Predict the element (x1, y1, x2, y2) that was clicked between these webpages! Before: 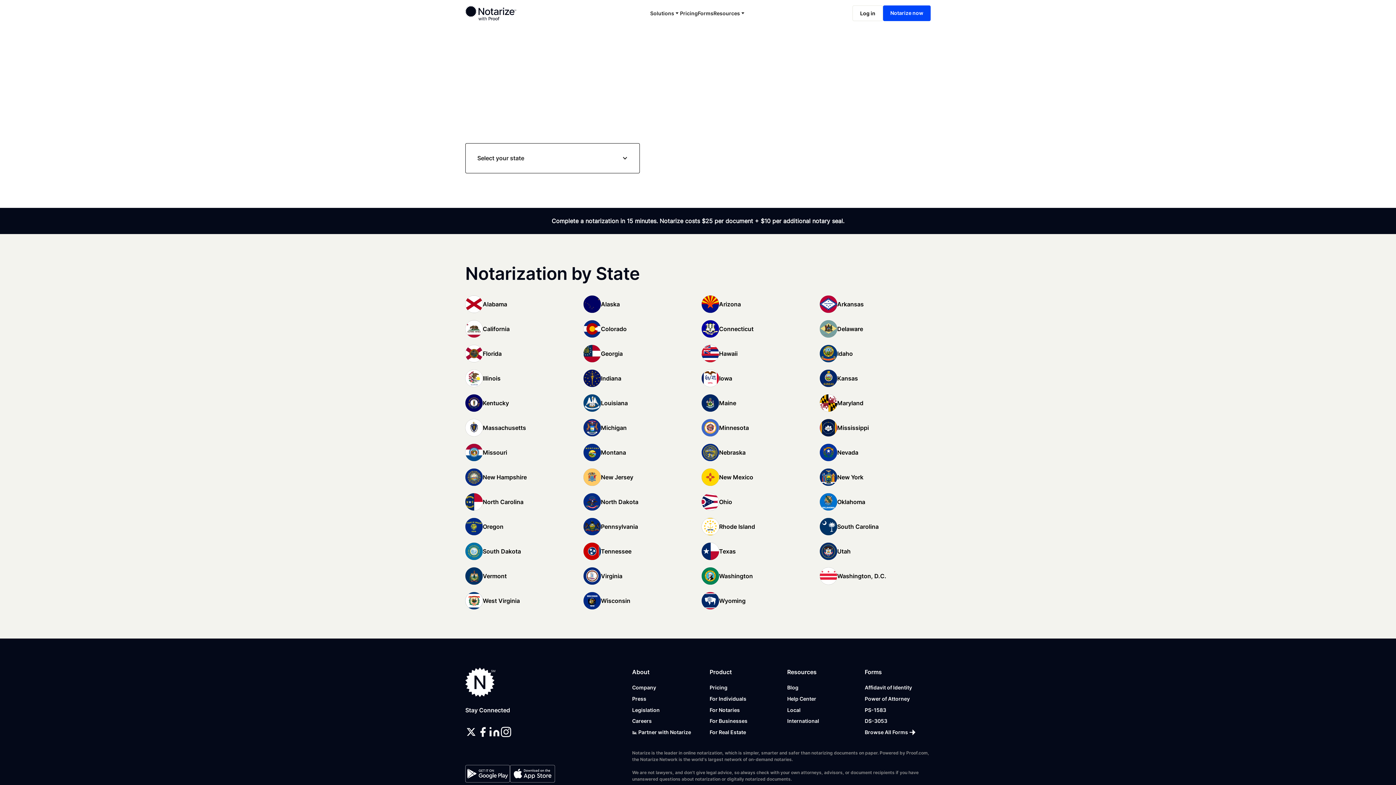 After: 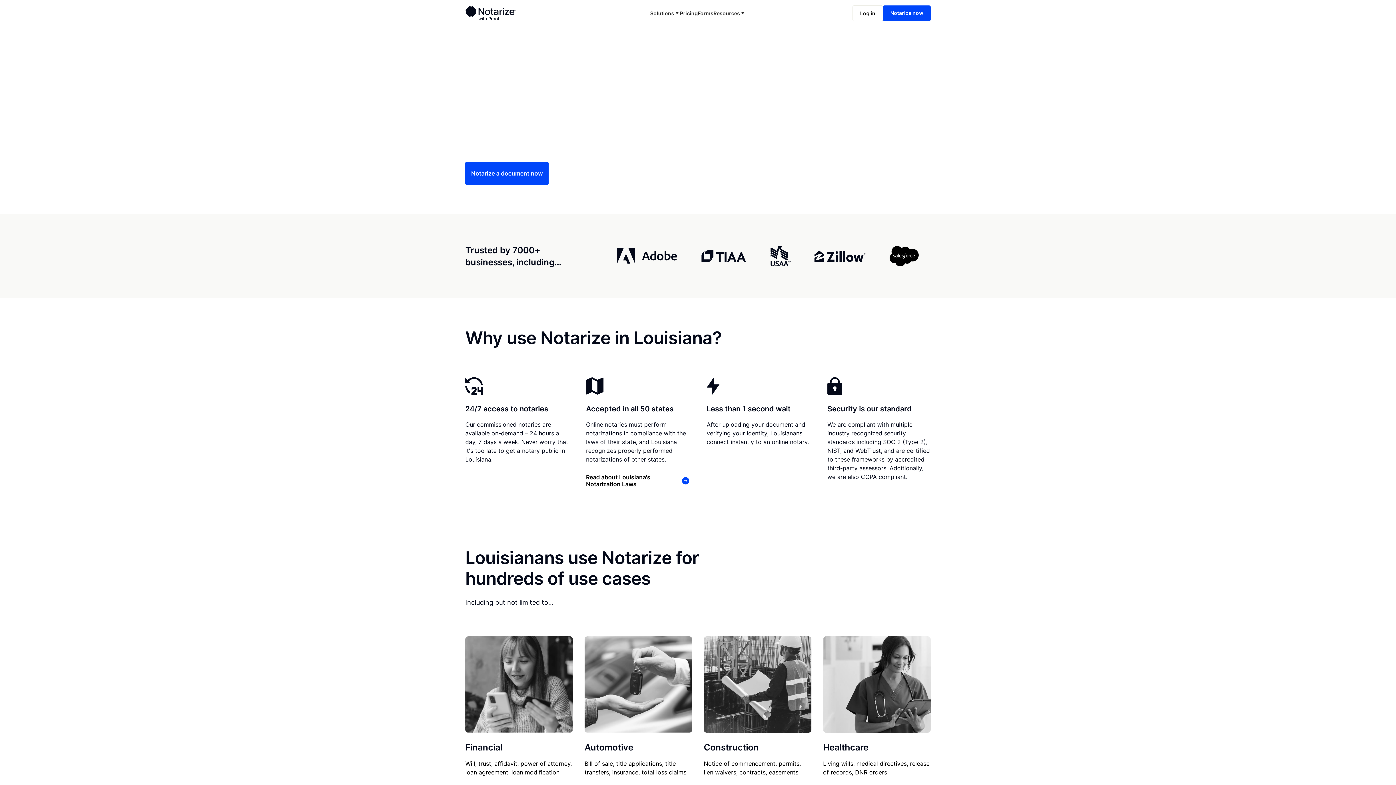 Action: bbox: (601, 398, 628, 407) label: Louisiana